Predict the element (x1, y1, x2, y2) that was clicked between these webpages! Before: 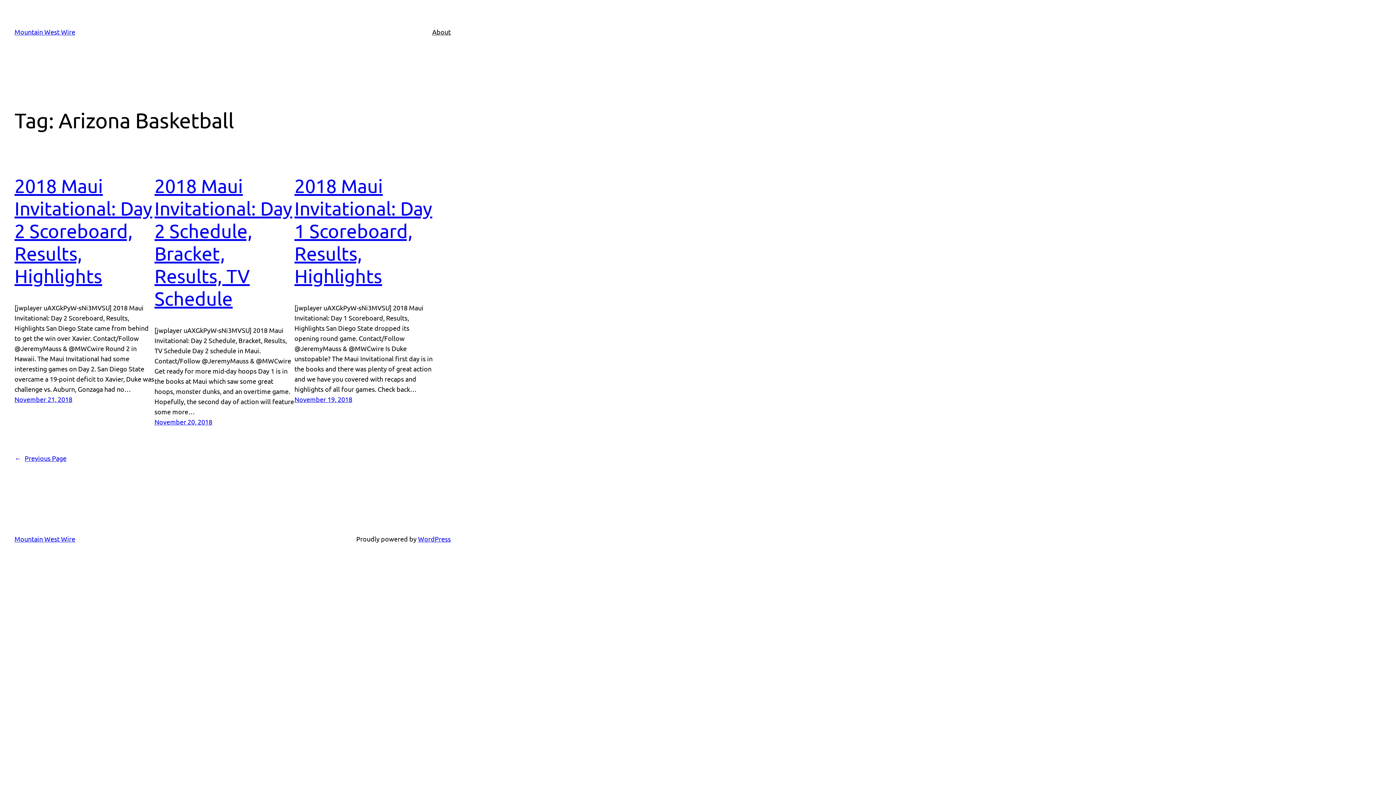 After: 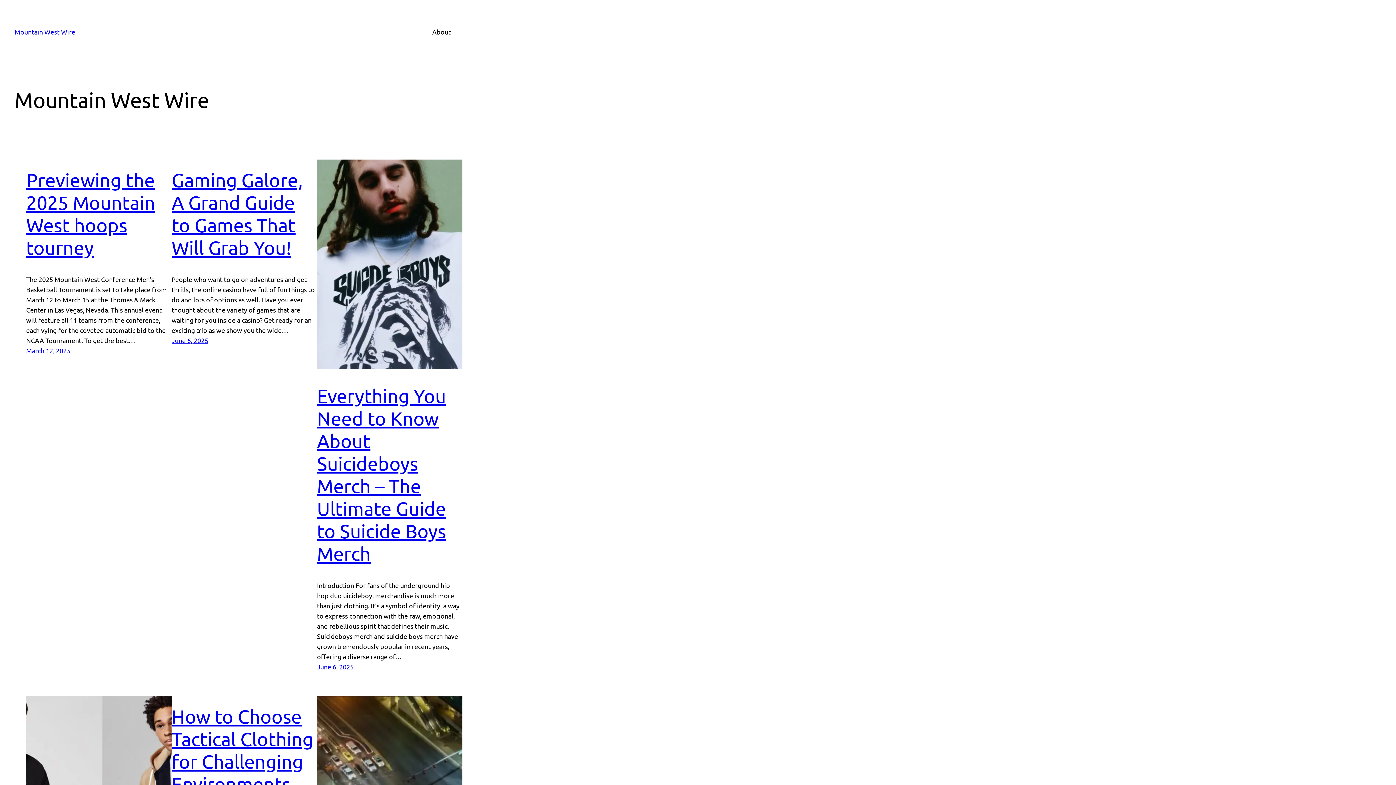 Action: label: Mountain West Wire bbox: (14, 28, 75, 35)